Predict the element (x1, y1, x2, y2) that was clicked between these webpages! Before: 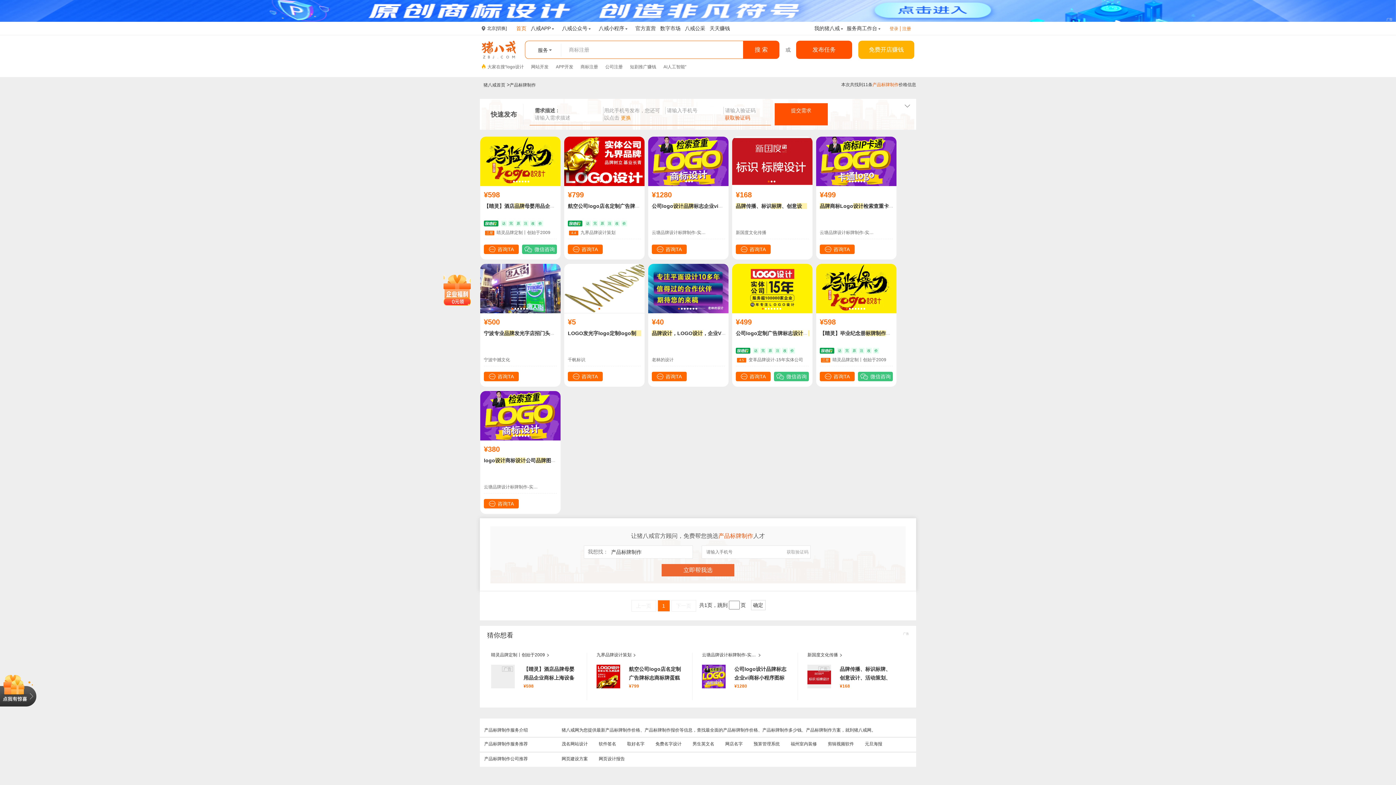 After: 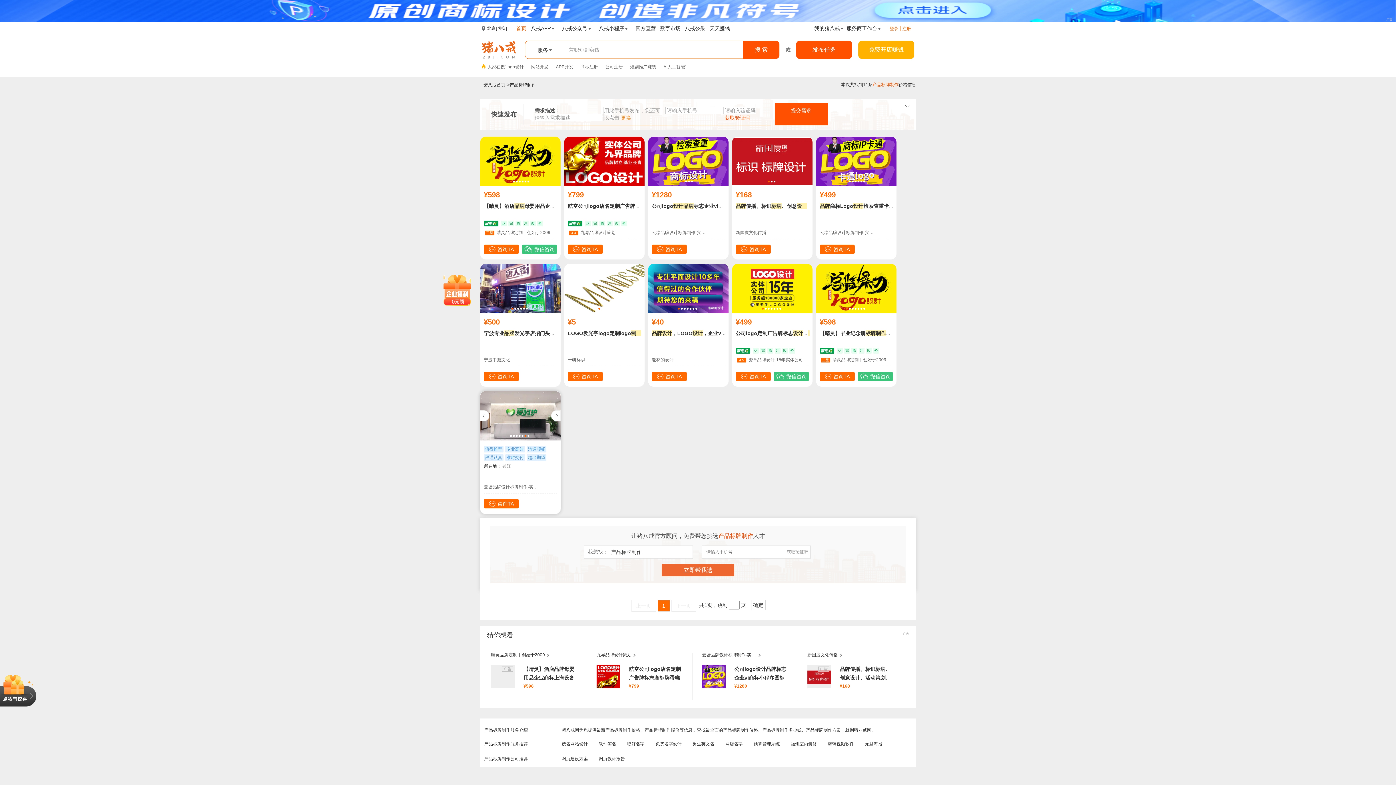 Action: bbox: (527, 435, 529, 437)